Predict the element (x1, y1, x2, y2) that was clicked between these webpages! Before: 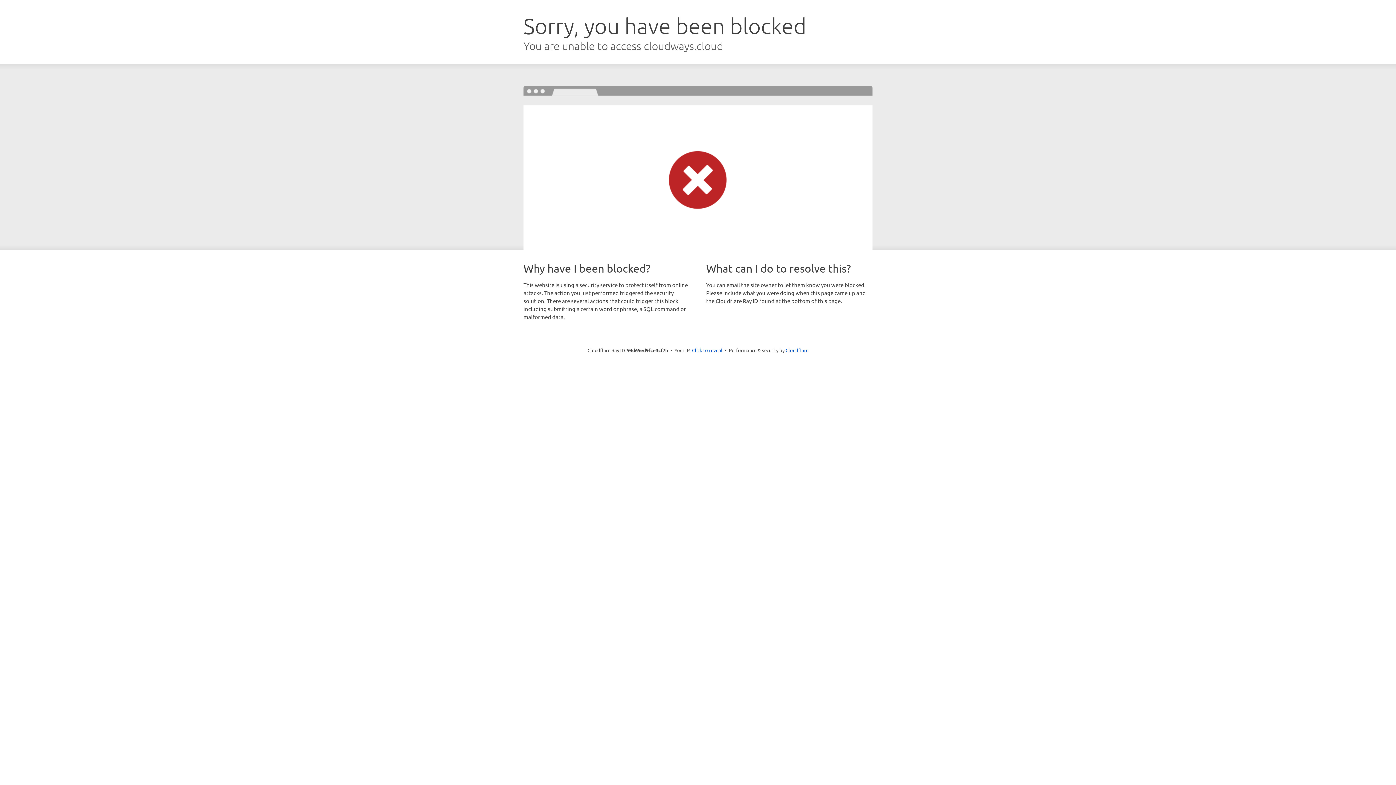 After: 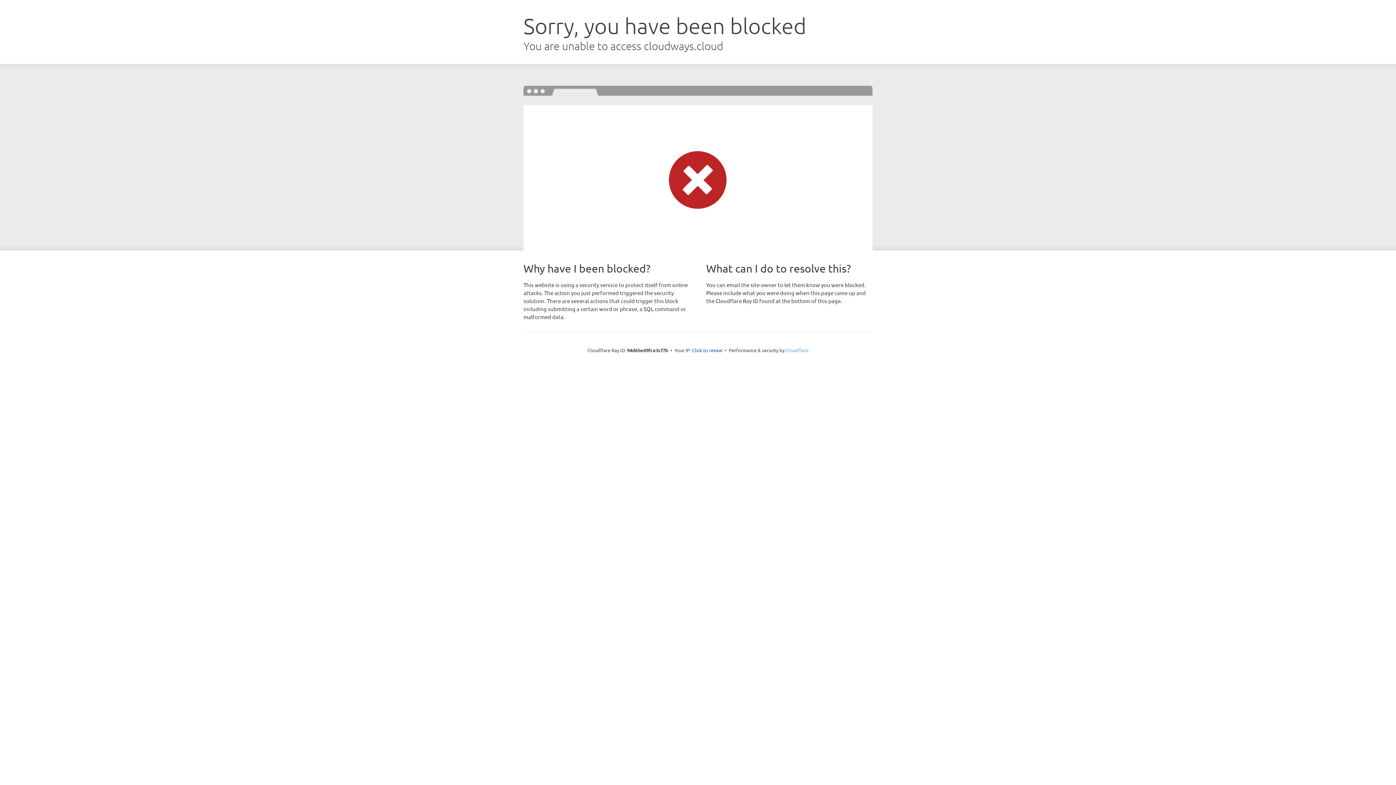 Action: label: Cloudflare bbox: (785, 347, 808, 353)